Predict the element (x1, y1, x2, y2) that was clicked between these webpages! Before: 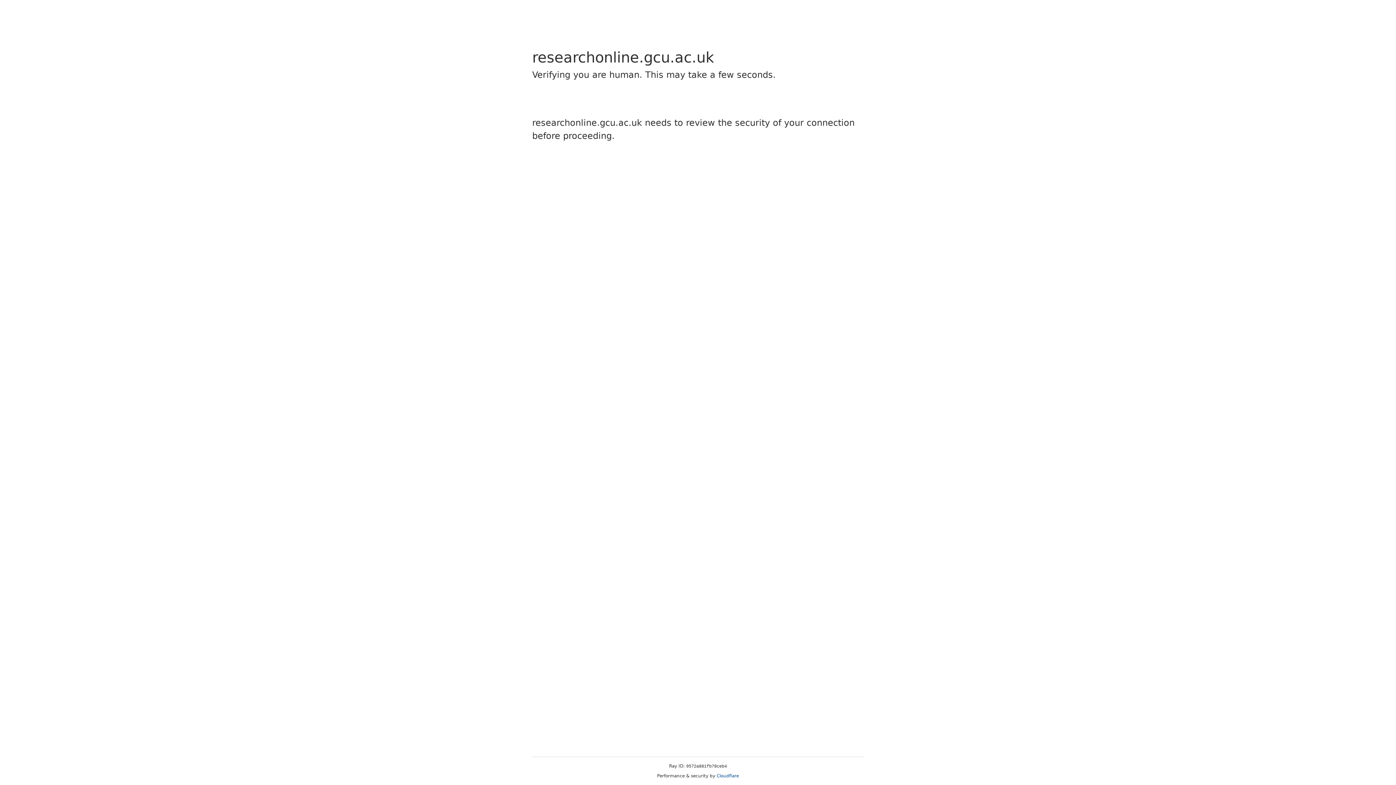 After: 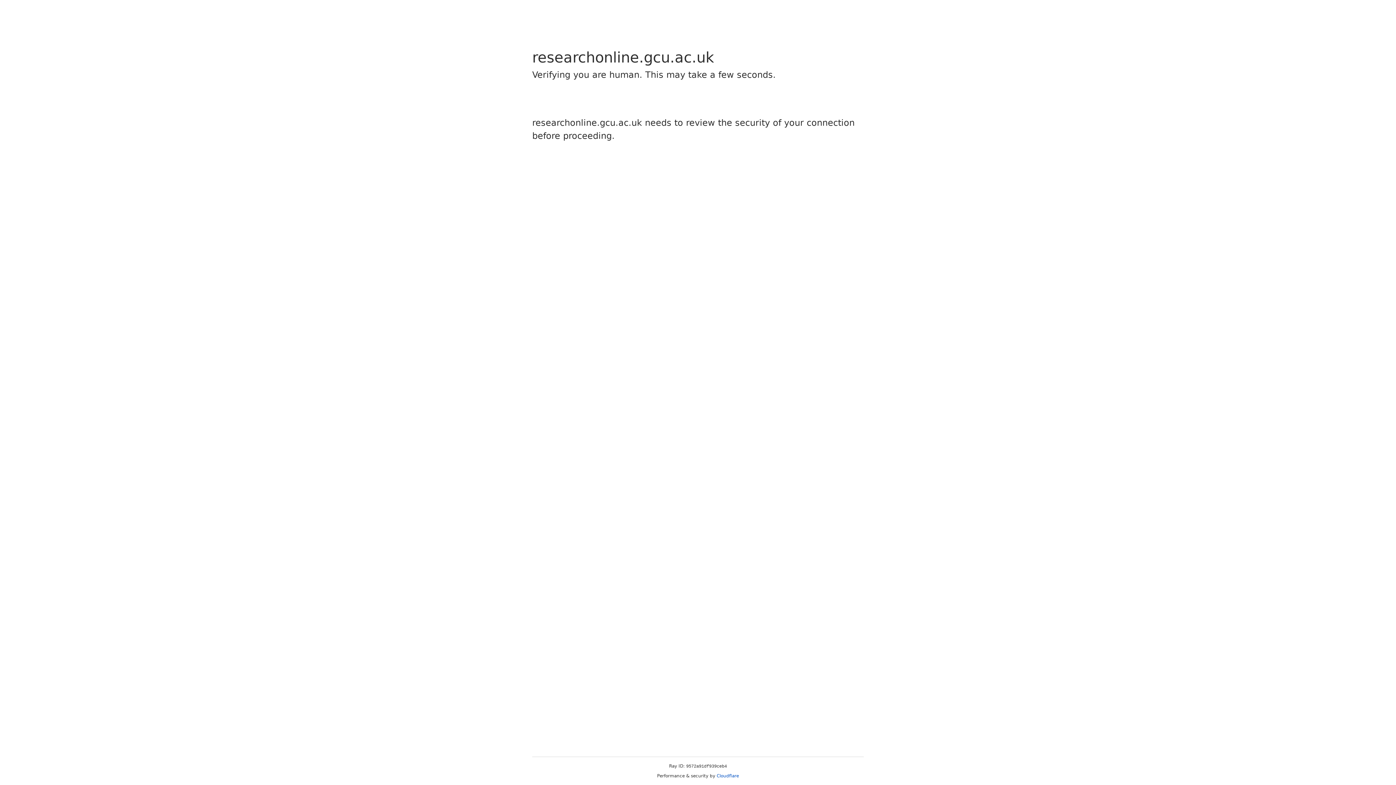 Action: label: Cloudflare bbox: (716, 773, 739, 778)